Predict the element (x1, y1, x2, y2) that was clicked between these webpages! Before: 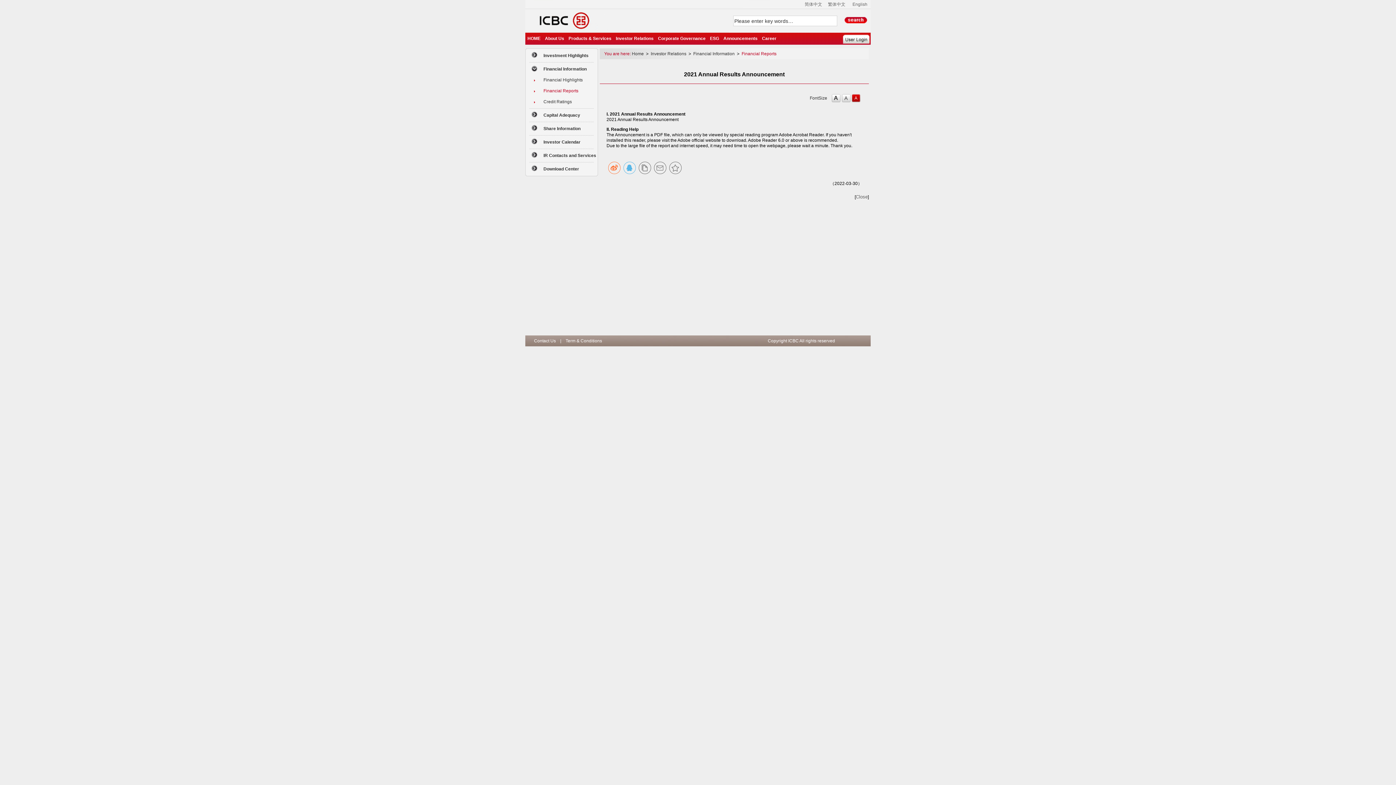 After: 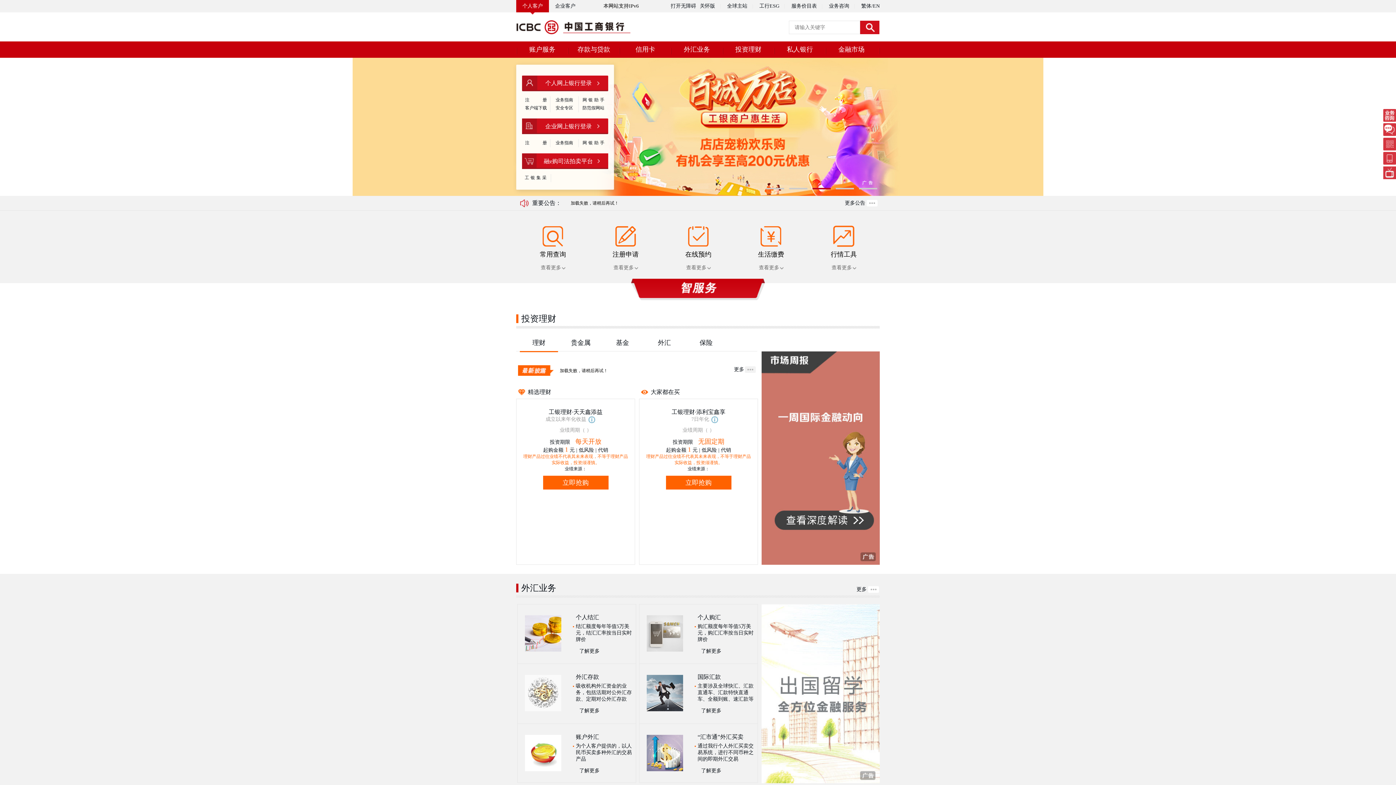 Action: bbox: (842, 39, 870, 44)